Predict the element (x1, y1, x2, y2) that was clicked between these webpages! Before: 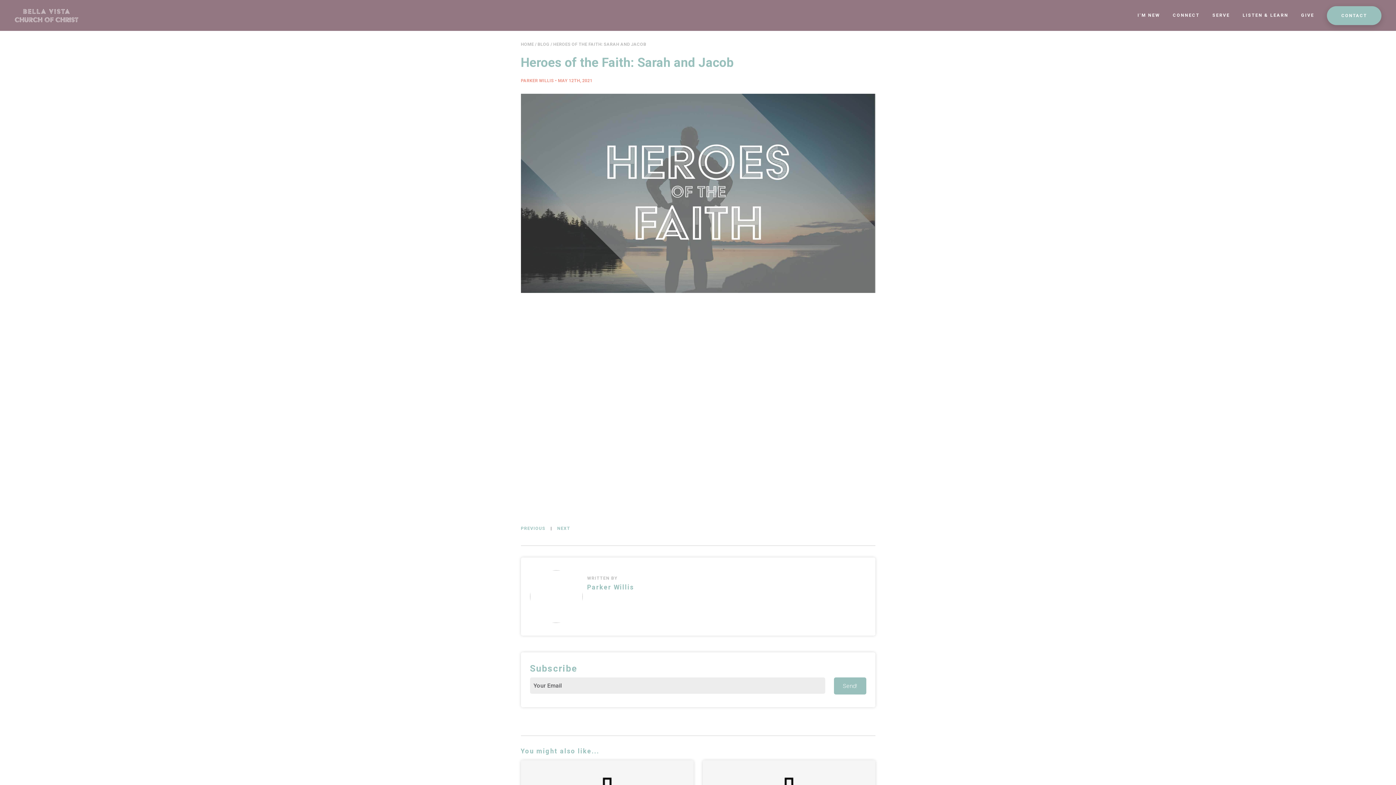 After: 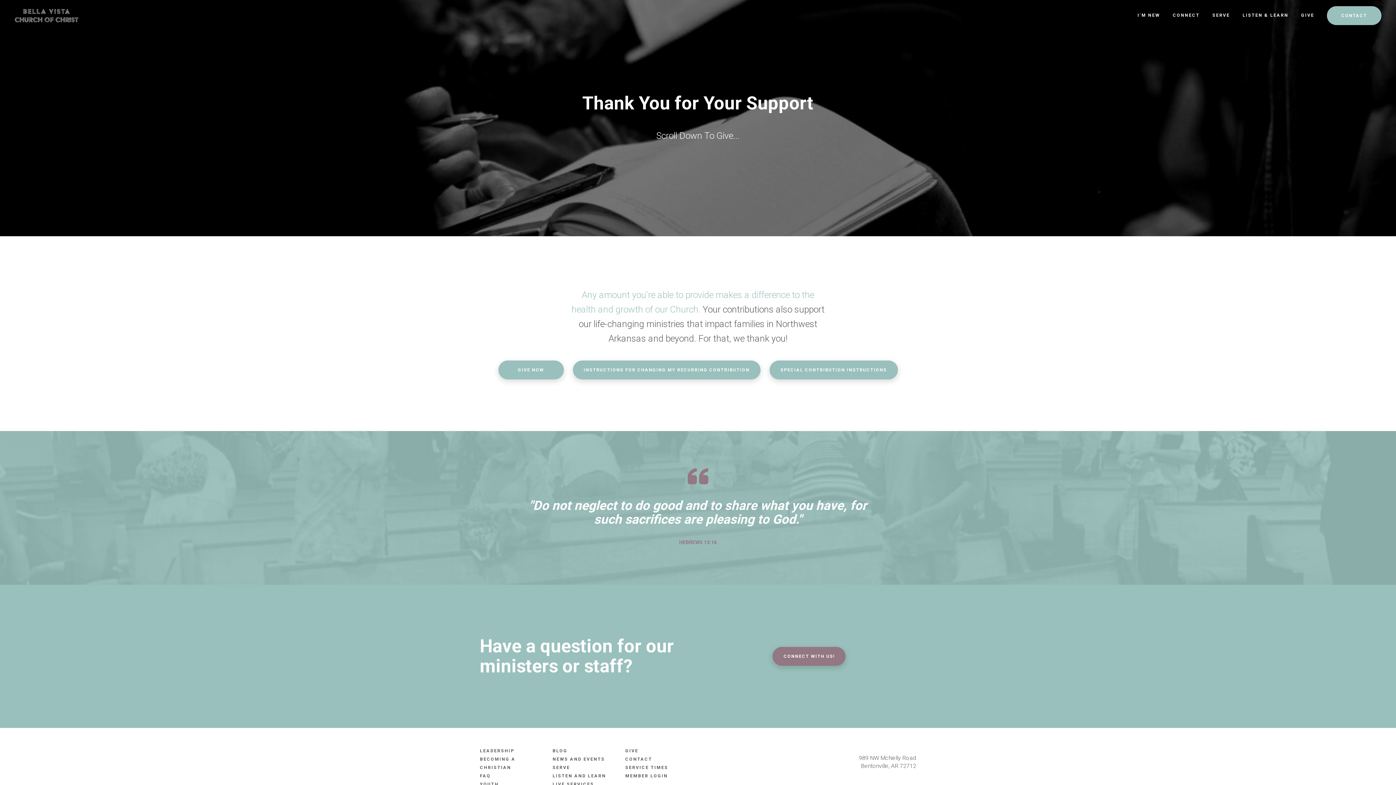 Action: bbox: (1301, 10, 1314, 20) label: GIVE